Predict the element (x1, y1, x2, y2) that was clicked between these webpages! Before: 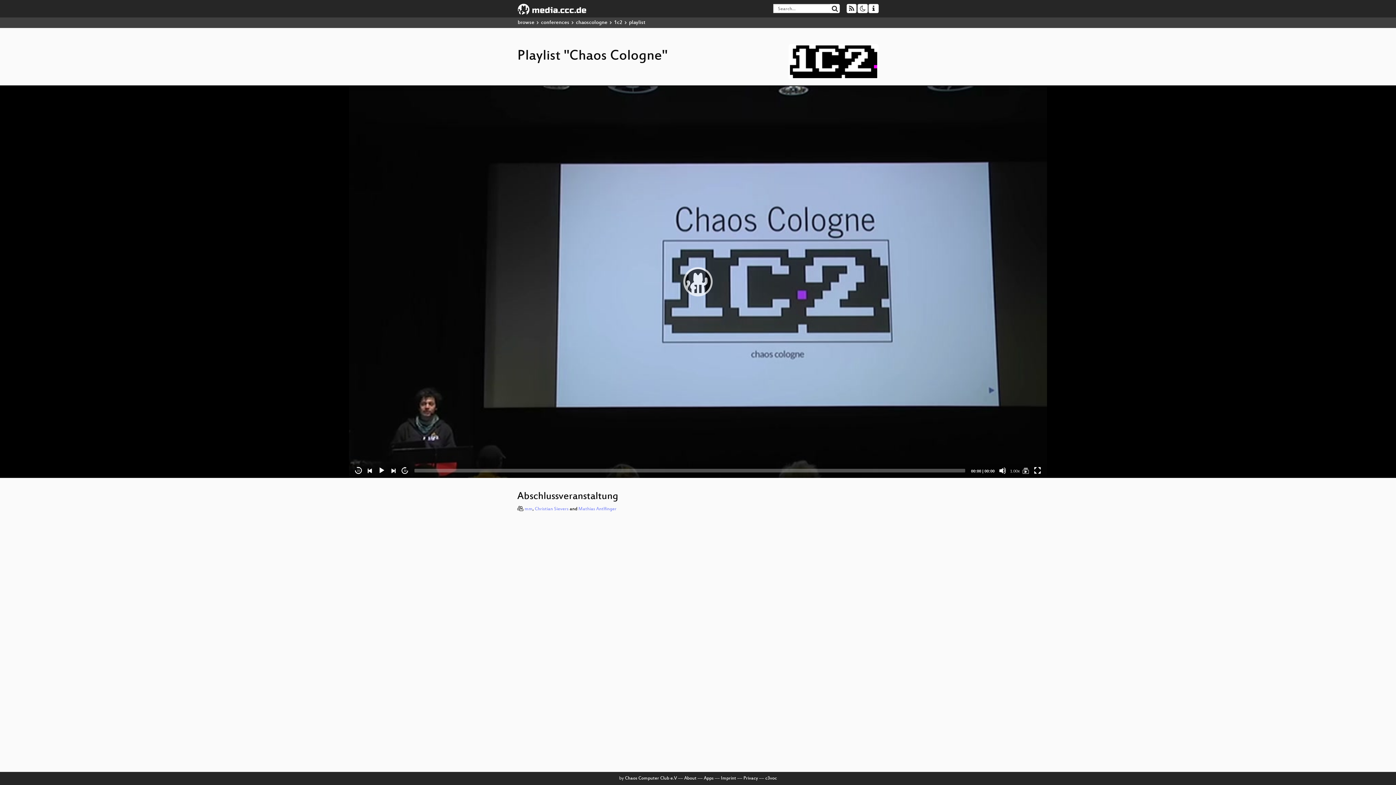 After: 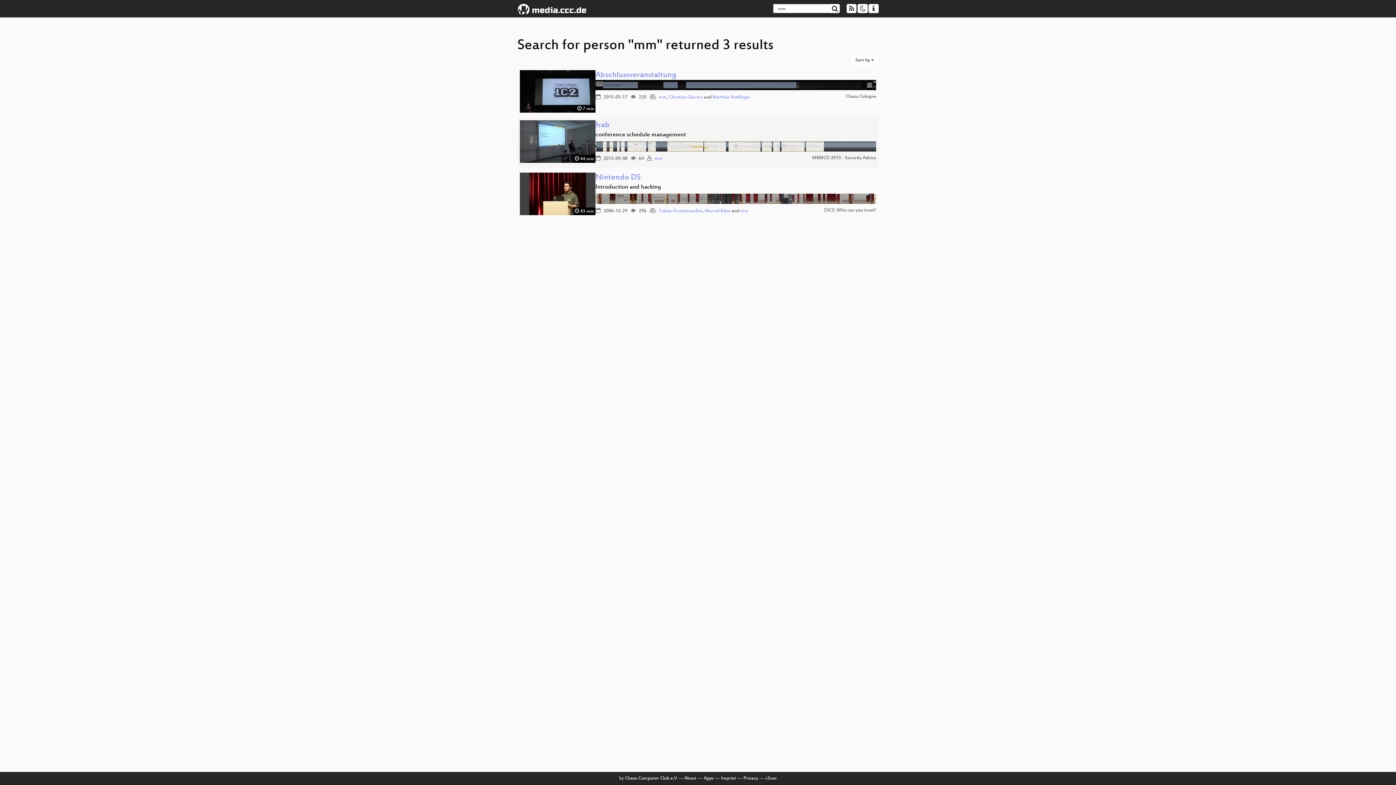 Action: bbox: (524, 506, 532, 512) label: mm